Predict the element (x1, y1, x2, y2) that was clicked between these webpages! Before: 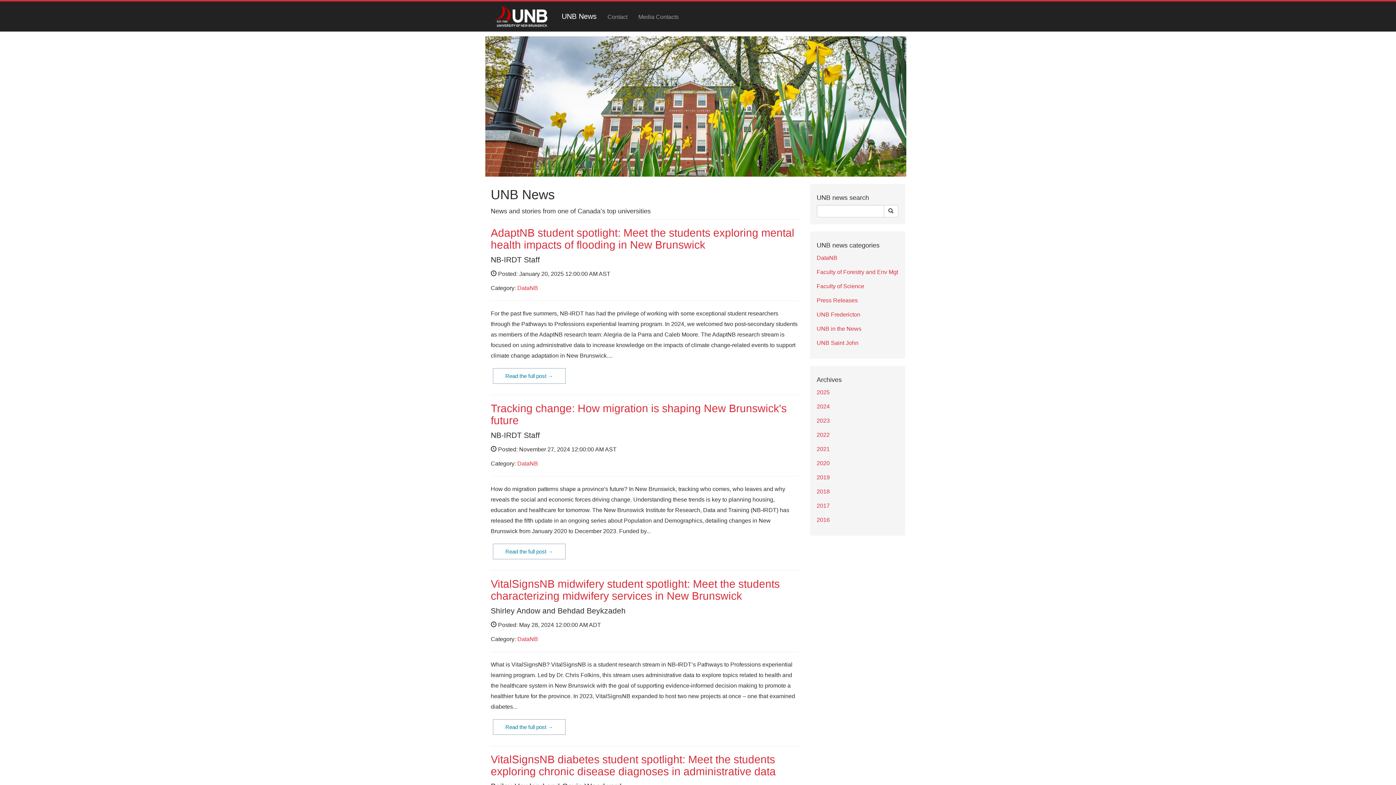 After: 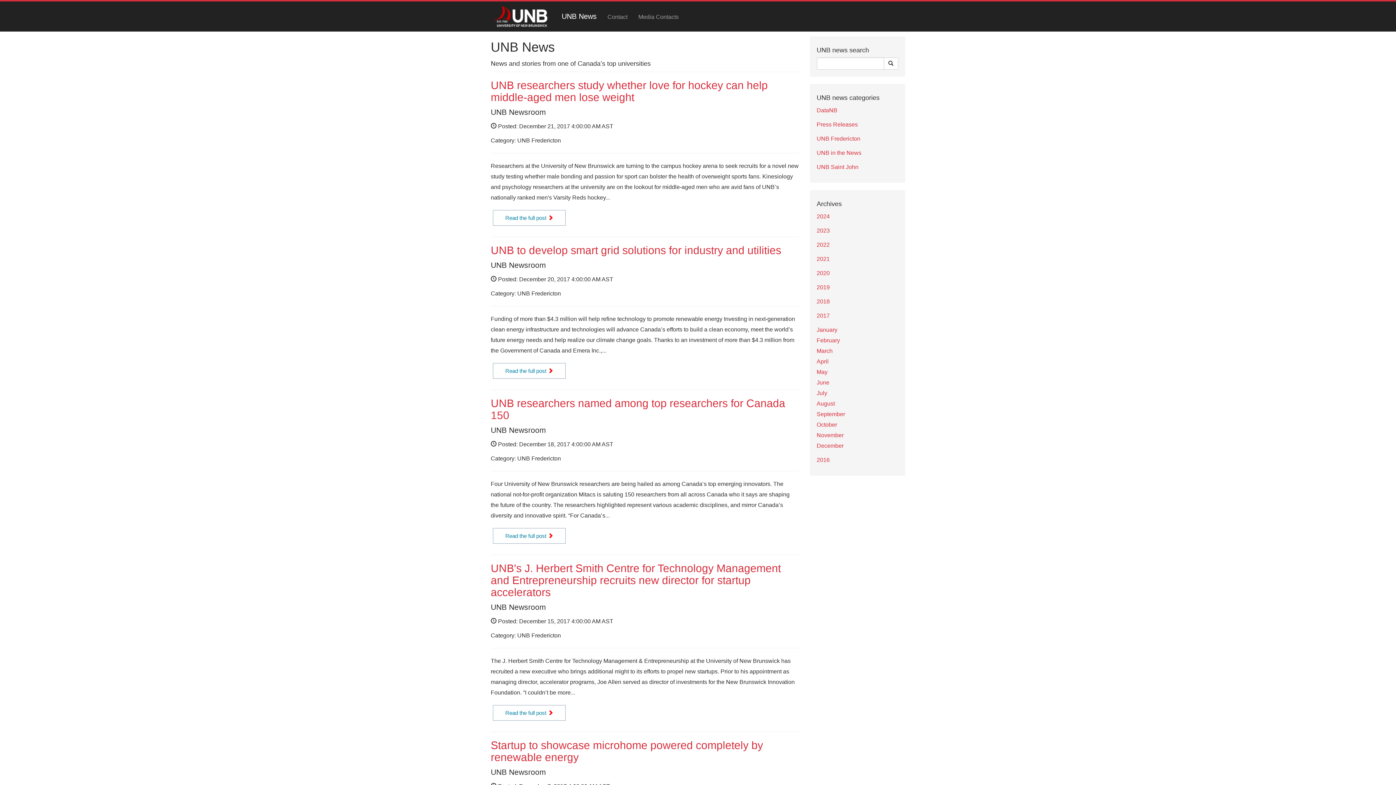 Action: bbox: (816, 502, 830, 509) label: 2017